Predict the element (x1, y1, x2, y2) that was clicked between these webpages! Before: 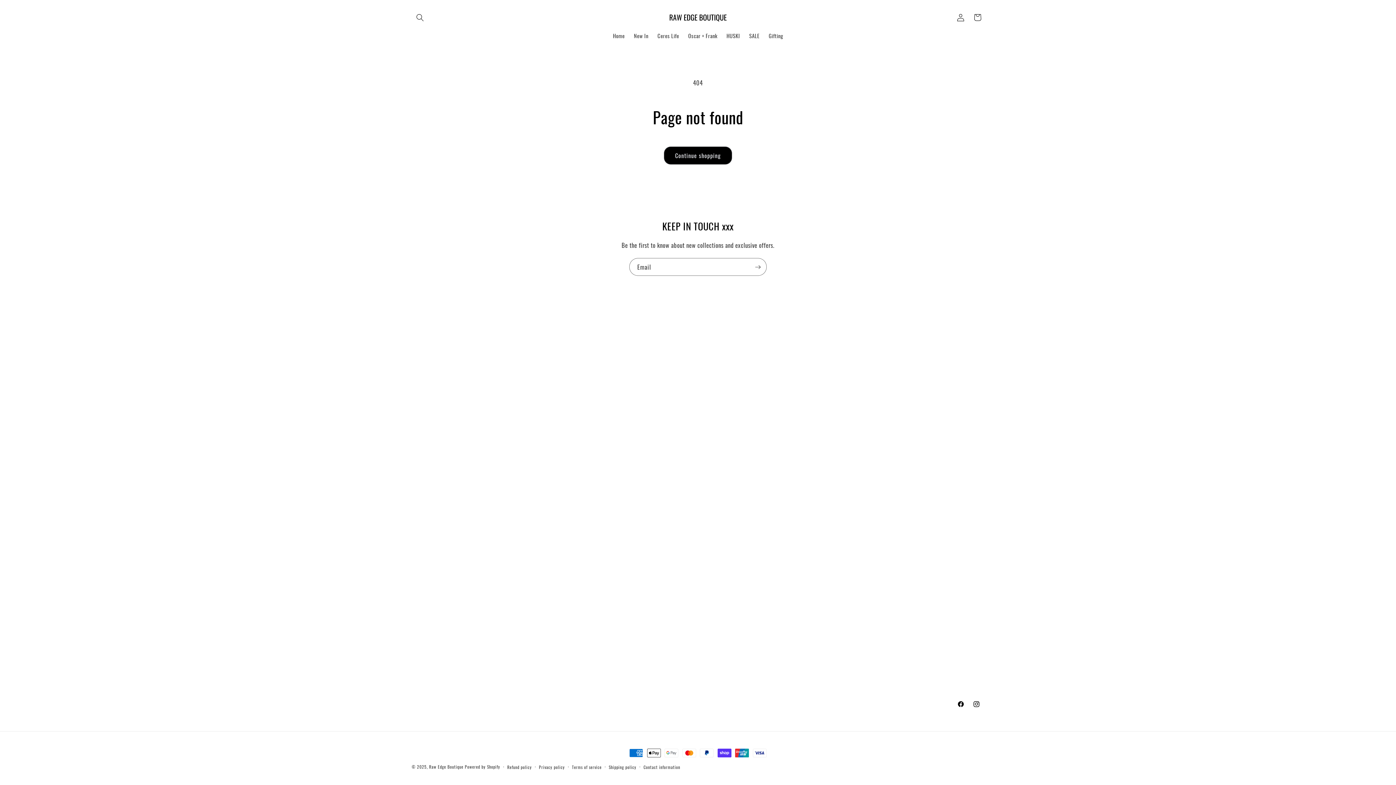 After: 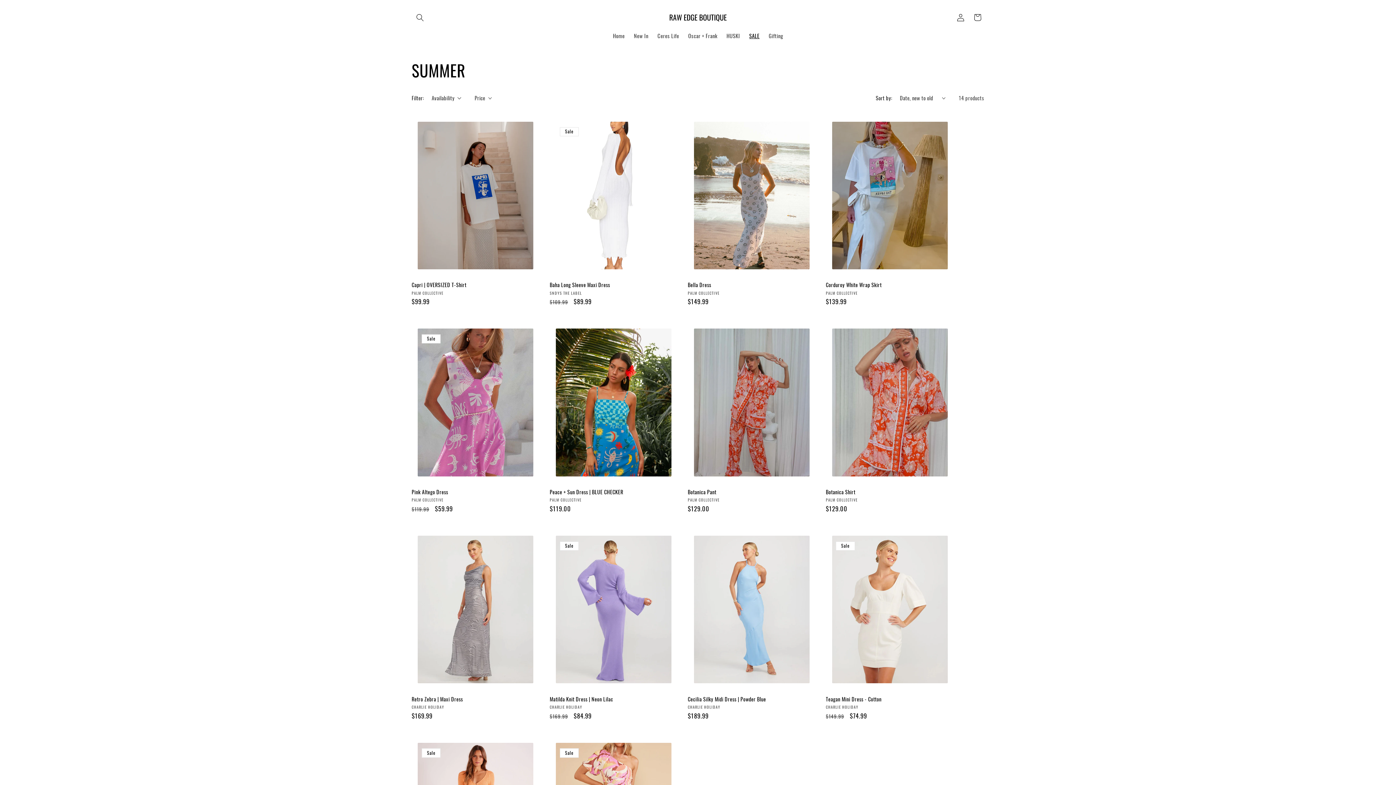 Action: label: SALE bbox: (744, 27, 764, 43)